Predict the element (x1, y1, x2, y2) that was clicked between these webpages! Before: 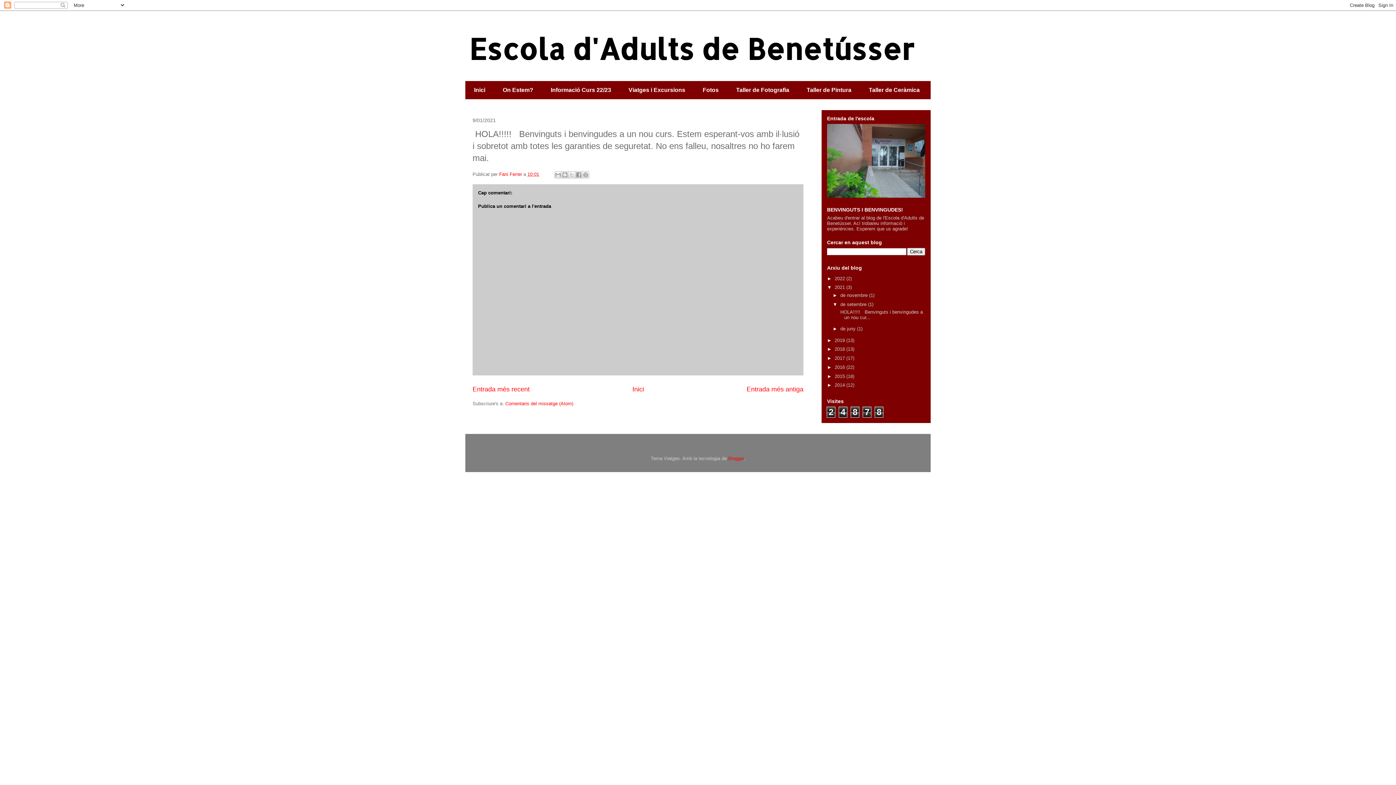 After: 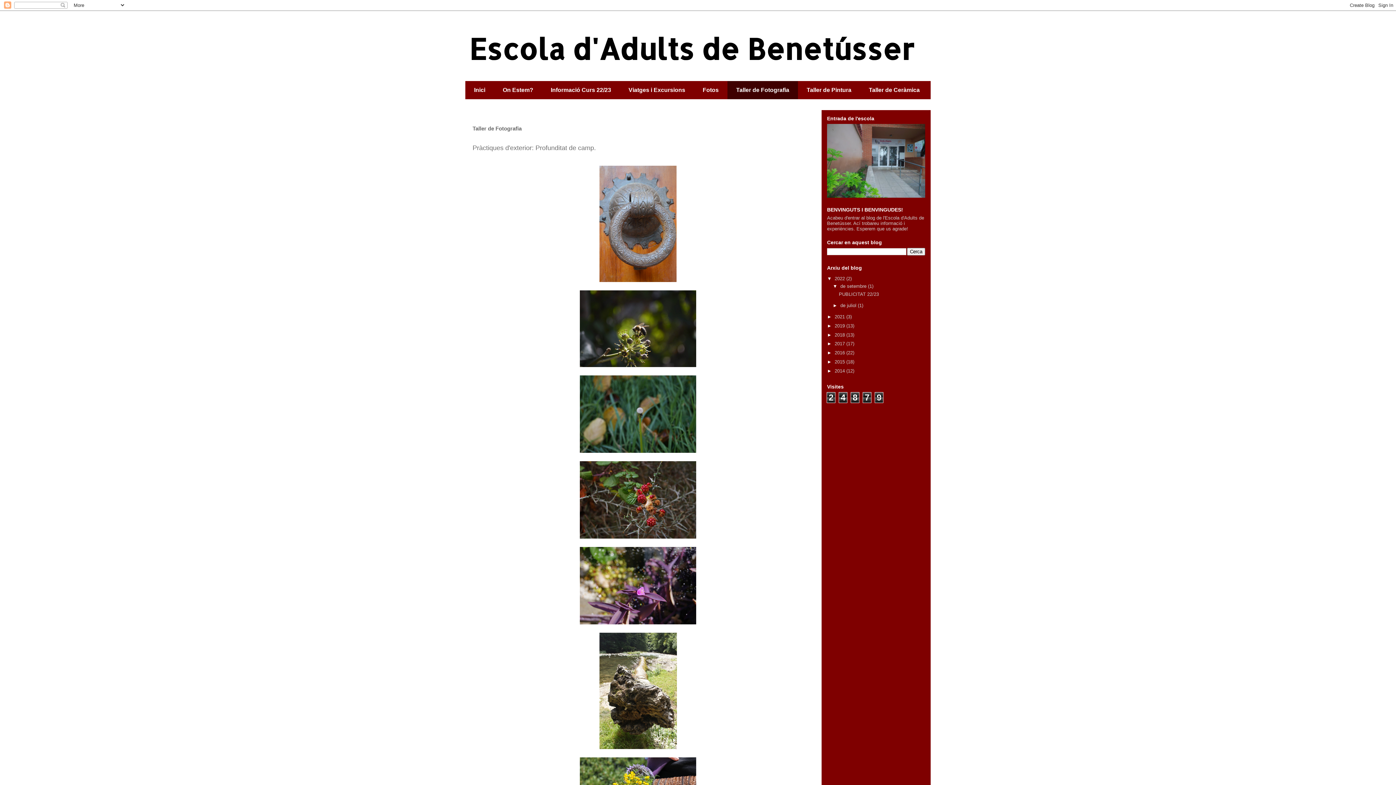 Action: label: Taller de Fotografia bbox: (727, 81, 798, 99)